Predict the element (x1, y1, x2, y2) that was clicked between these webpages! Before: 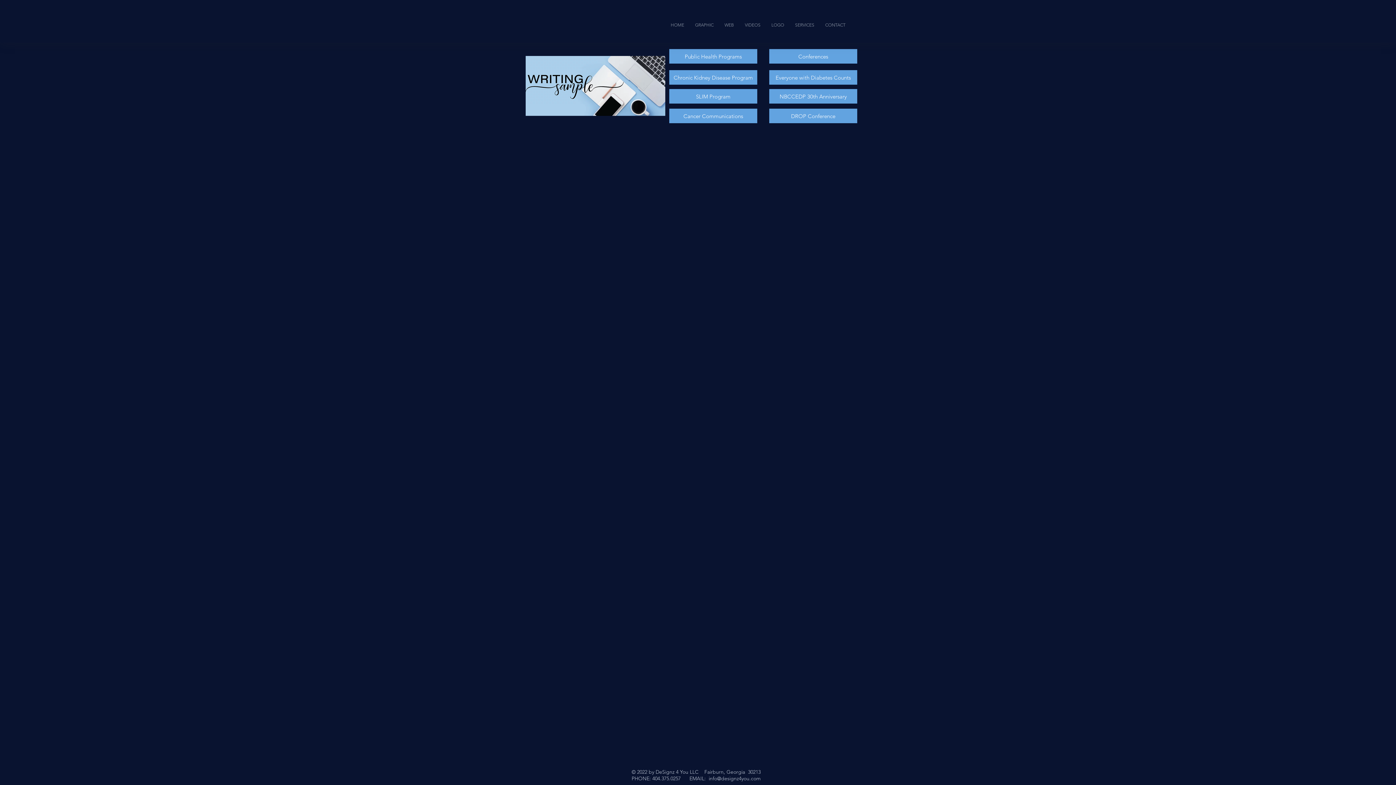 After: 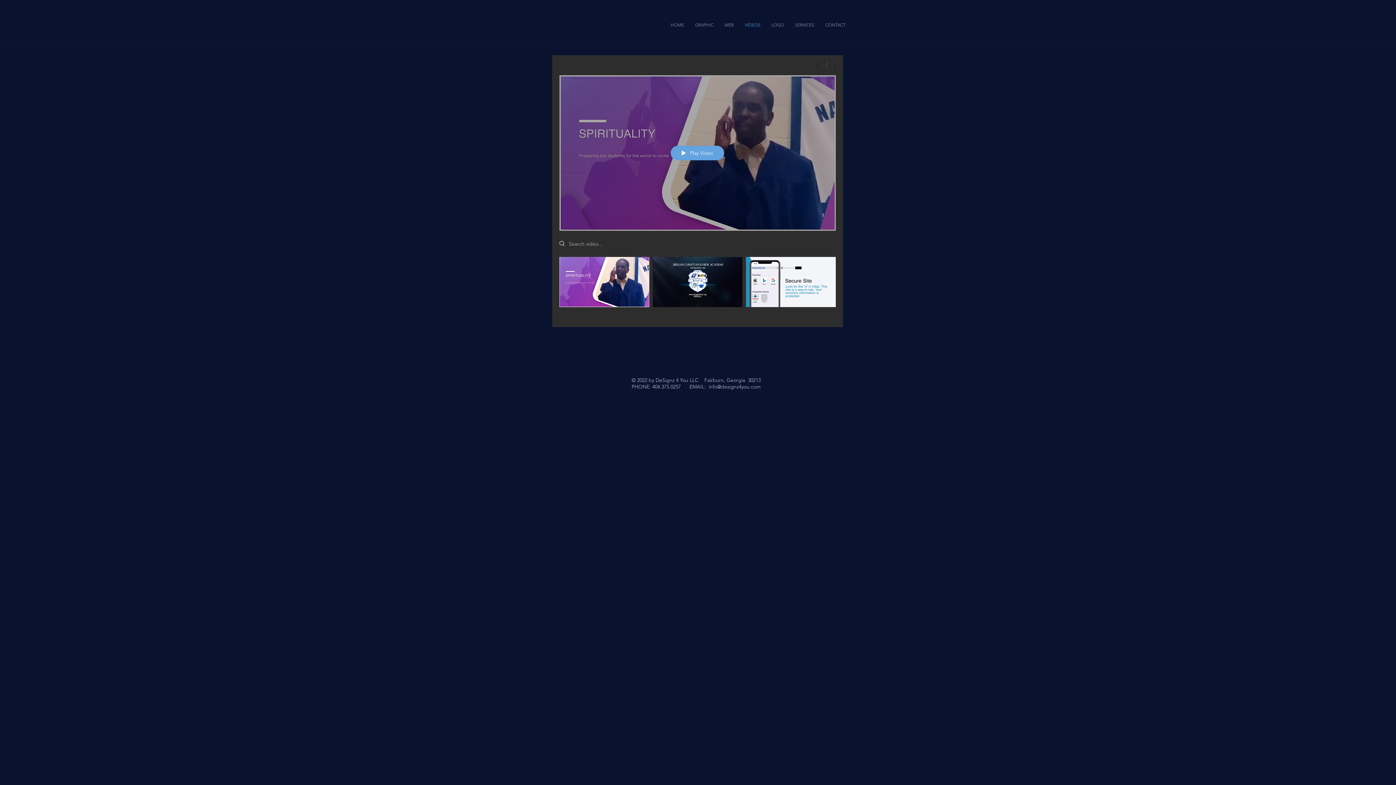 Action: label: VIDEOS bbox: (739, 16, 766, 34)